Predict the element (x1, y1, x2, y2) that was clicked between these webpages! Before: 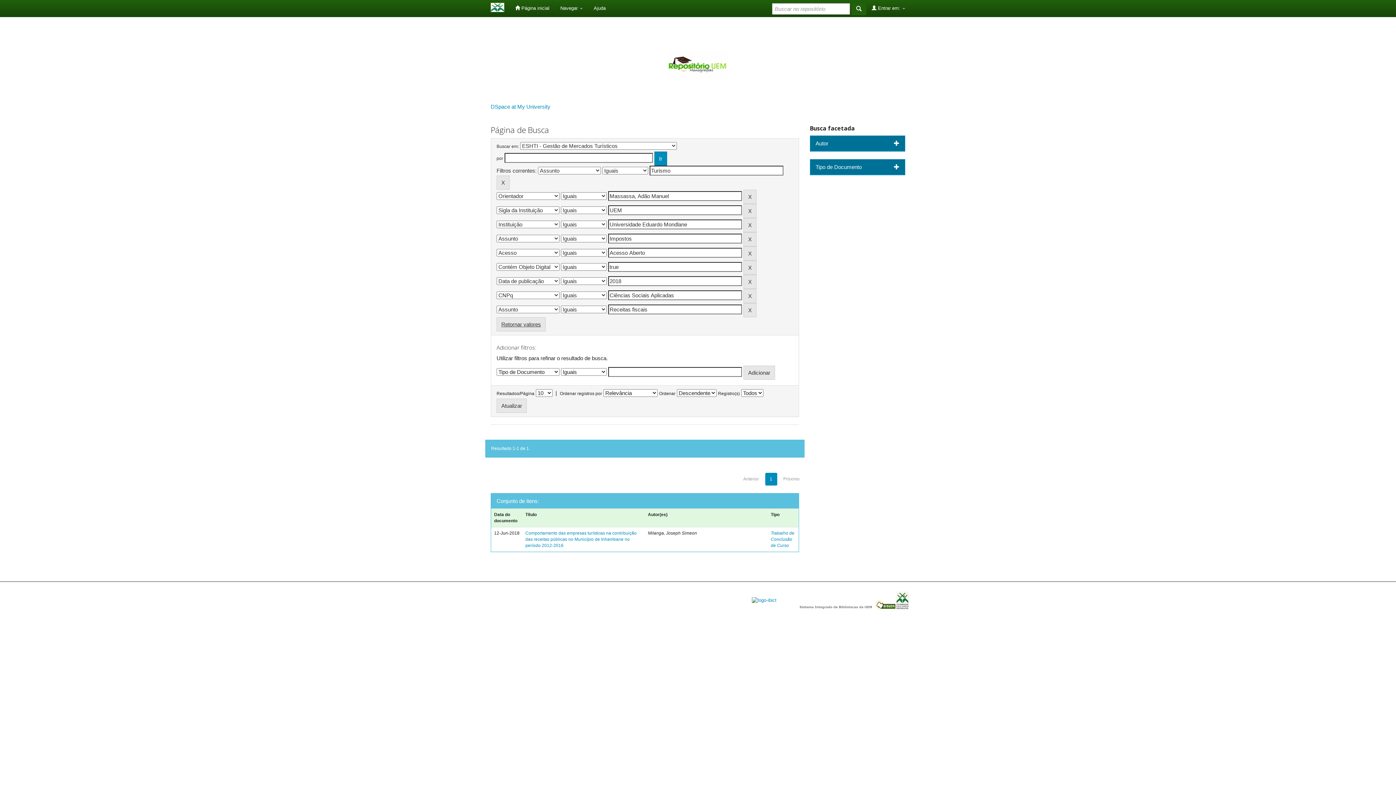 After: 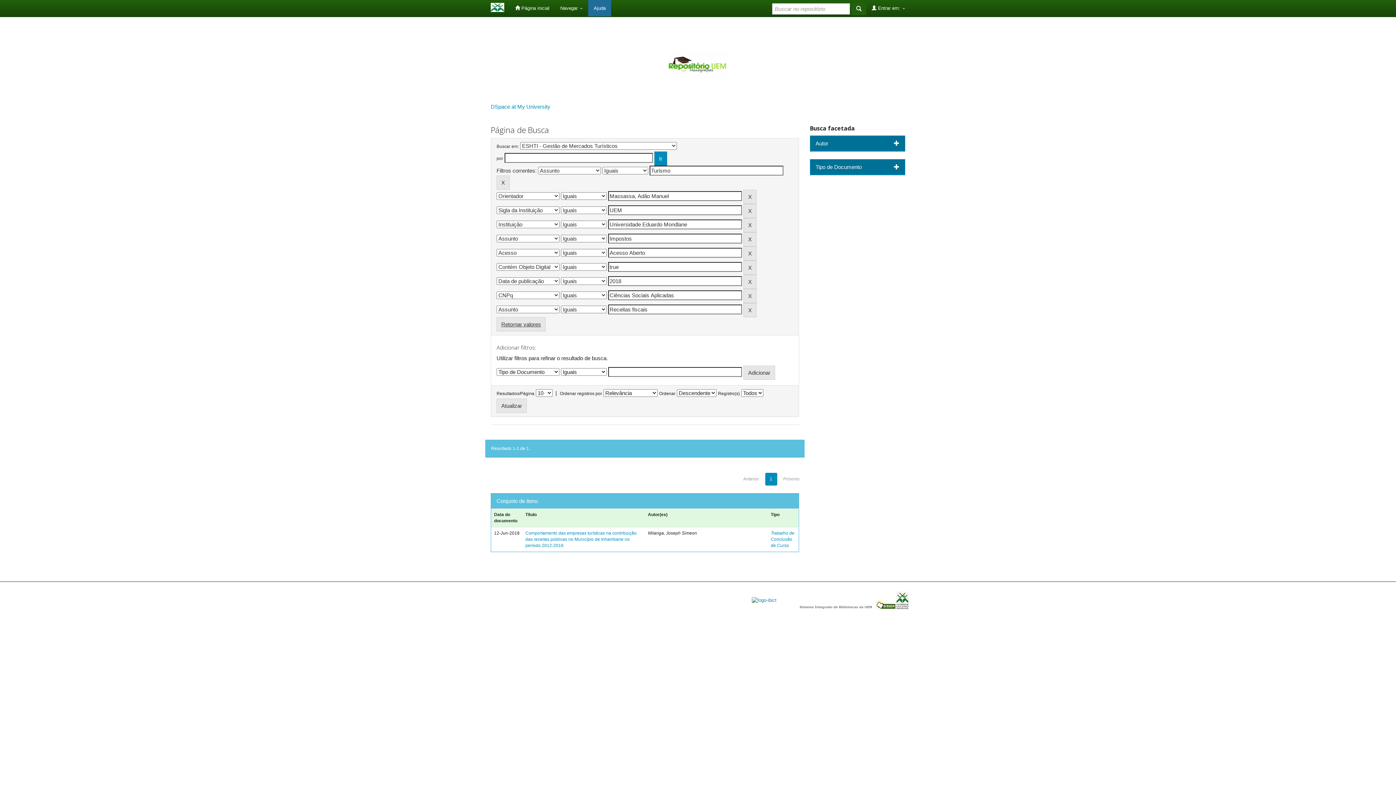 Action: label: Ajuda bbox: (588, 0, 611, 16)